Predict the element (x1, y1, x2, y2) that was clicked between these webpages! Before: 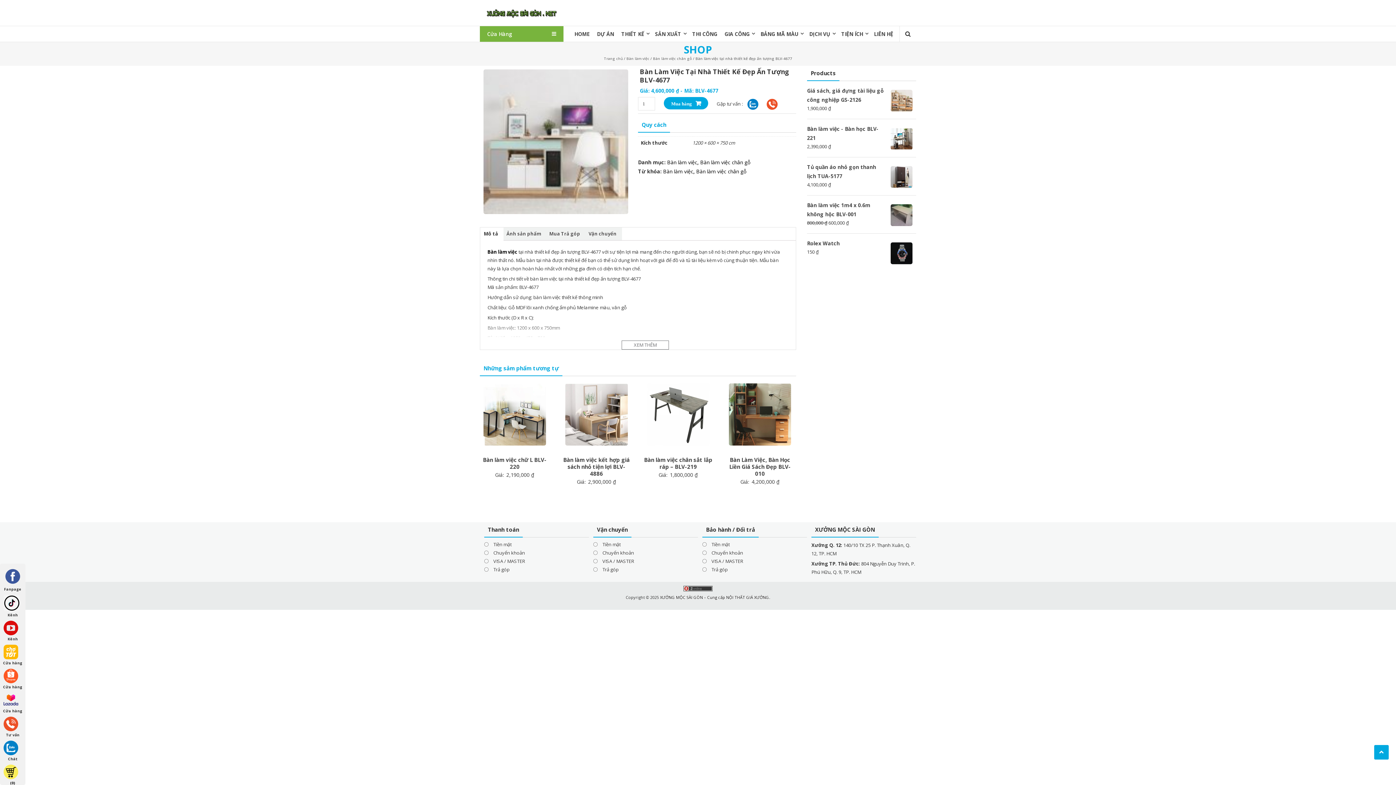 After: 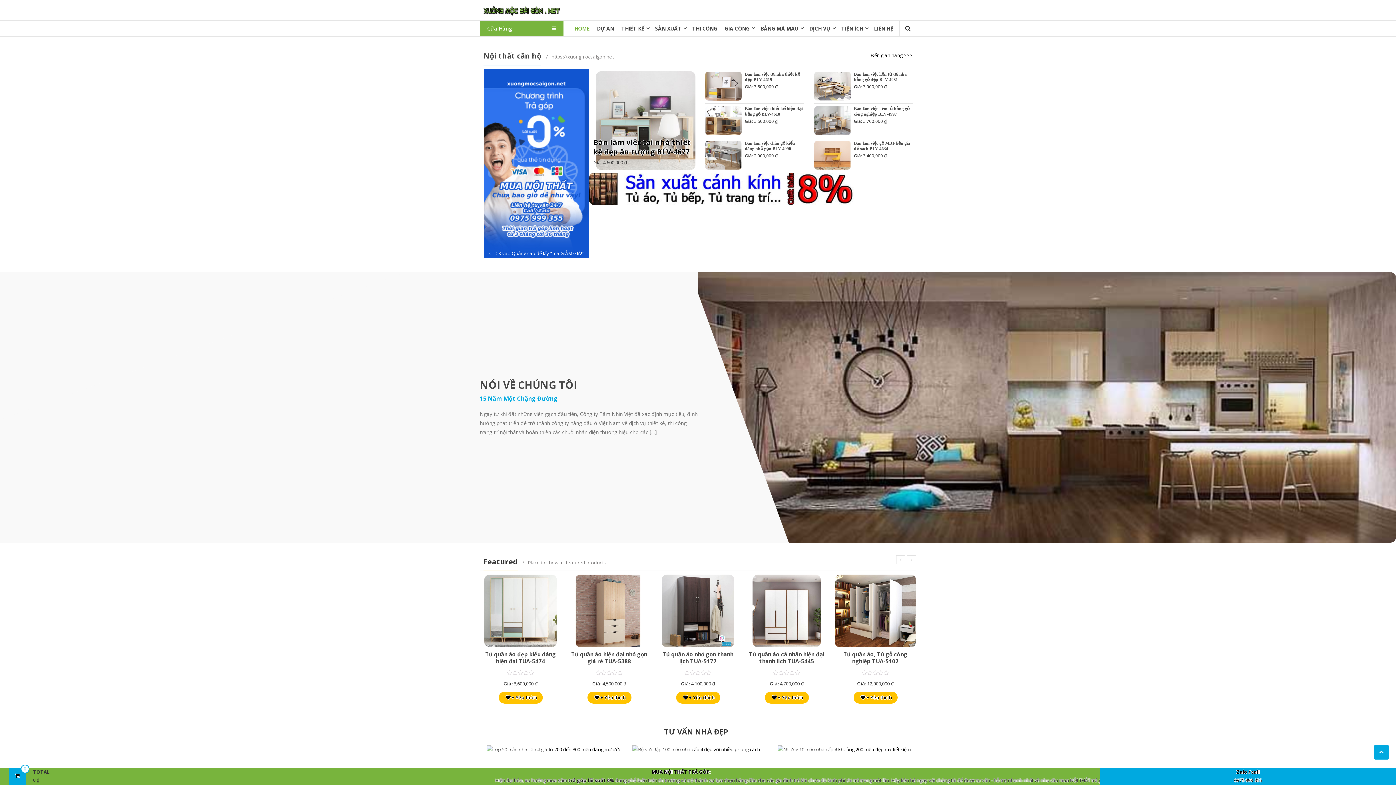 Action: label: HOME bbox: (574, 26, 589, 41)